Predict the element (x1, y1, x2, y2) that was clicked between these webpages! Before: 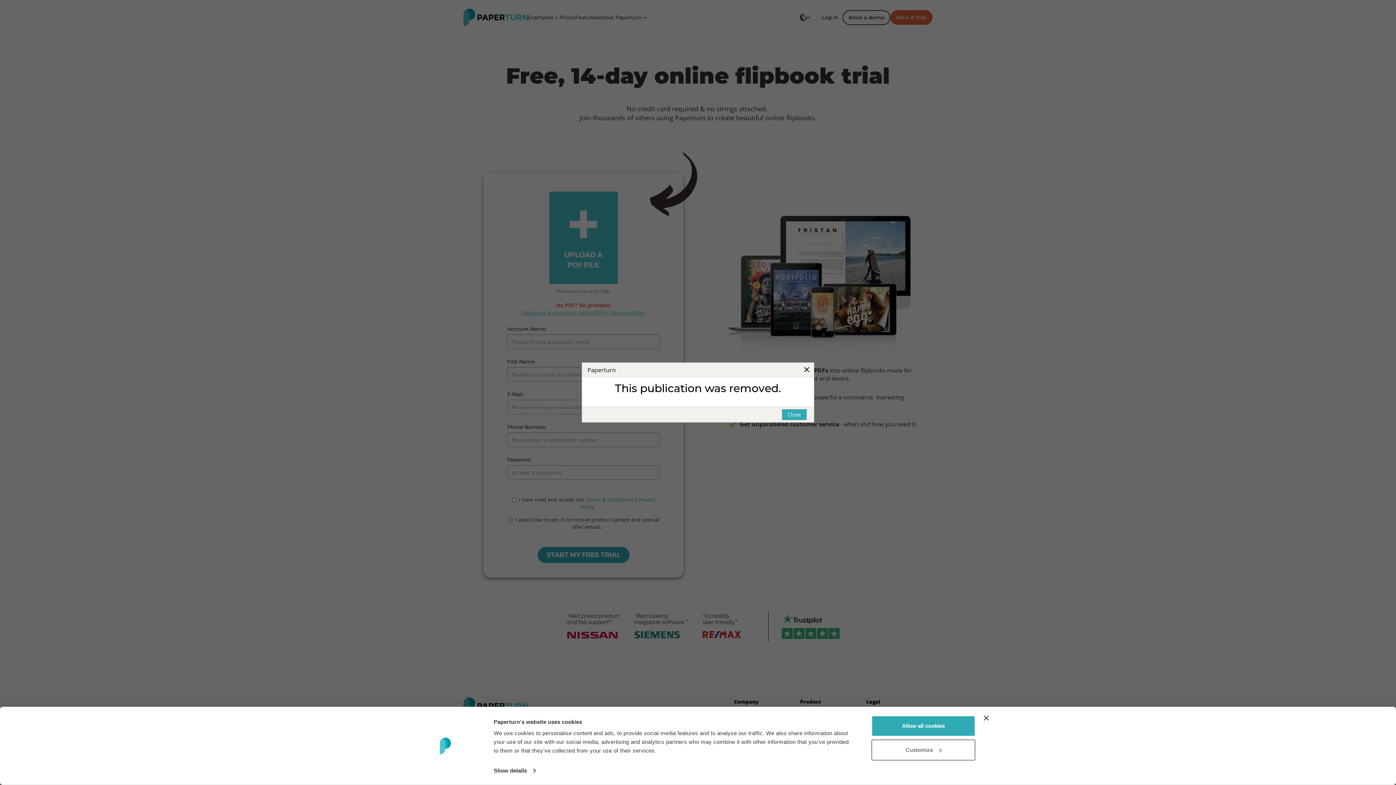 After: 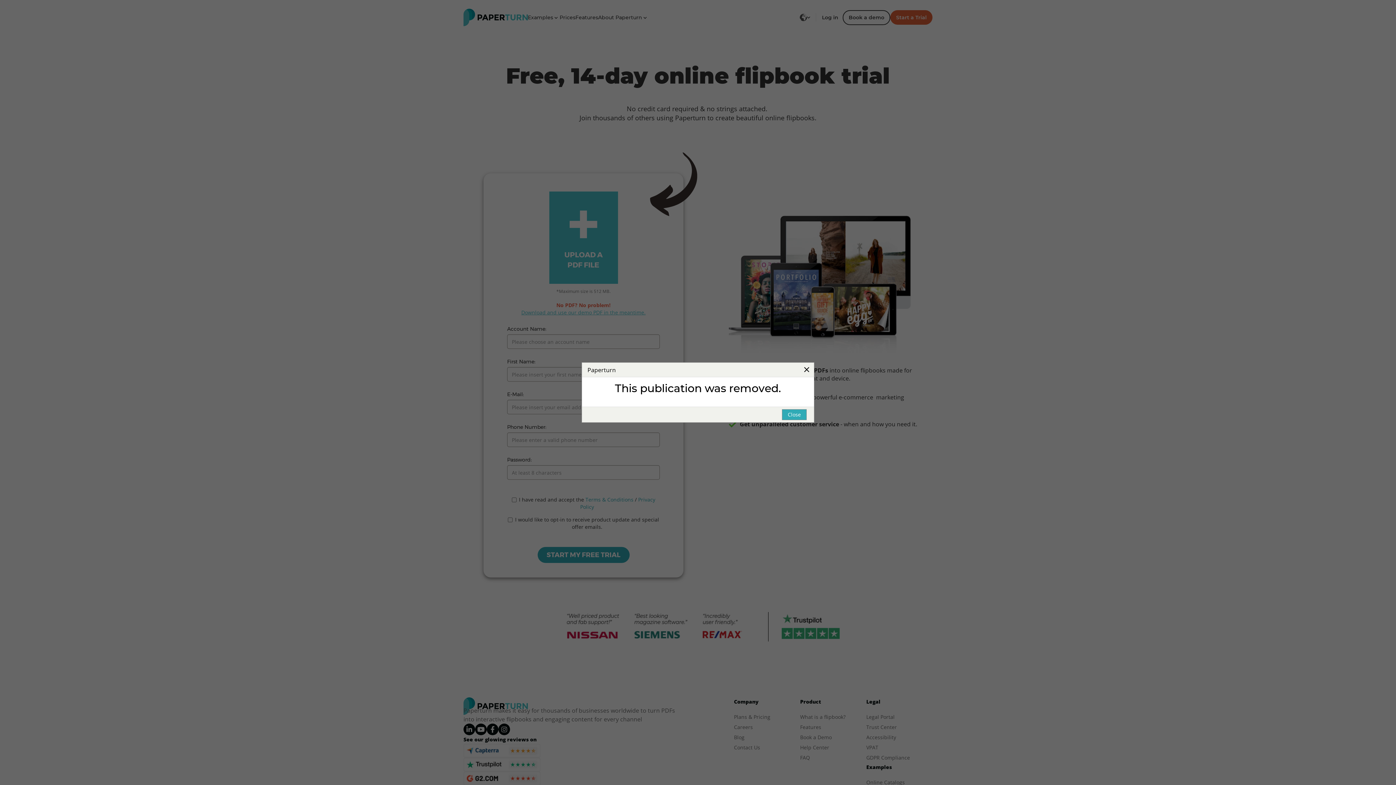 Action: bbox: (984, 715, 989, 721) label: Close banner